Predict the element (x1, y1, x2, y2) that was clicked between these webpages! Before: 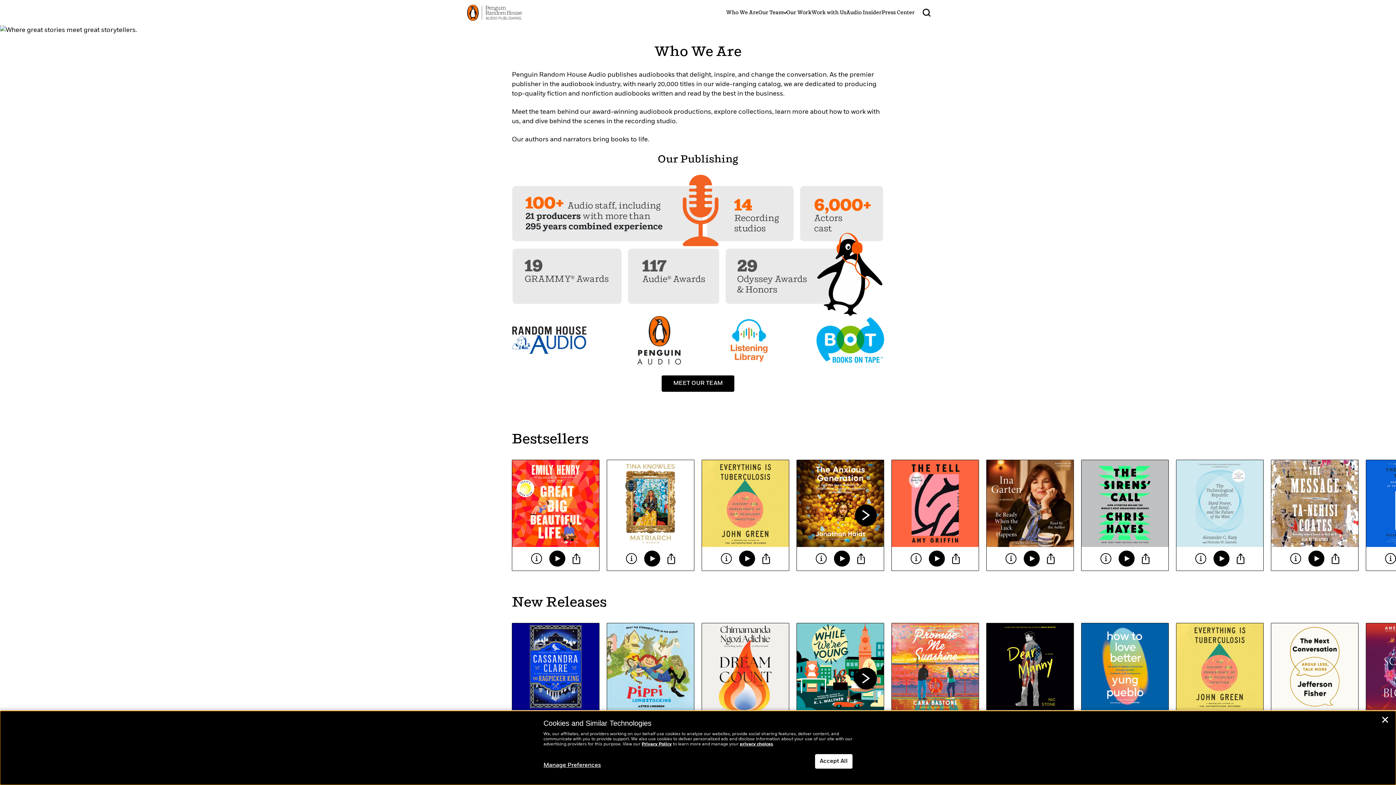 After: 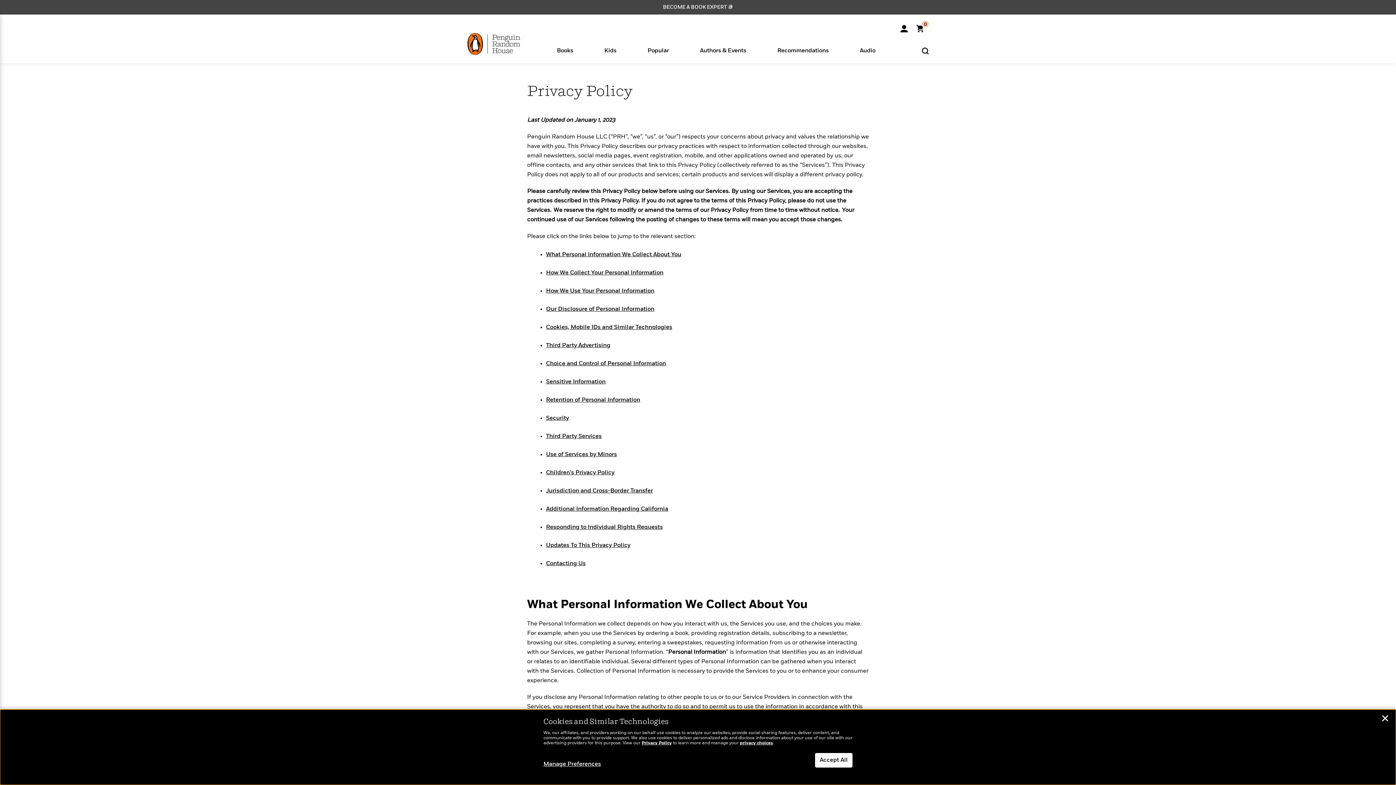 Action: bbox: (641, 742, 672, 746) label: Privacy Policy